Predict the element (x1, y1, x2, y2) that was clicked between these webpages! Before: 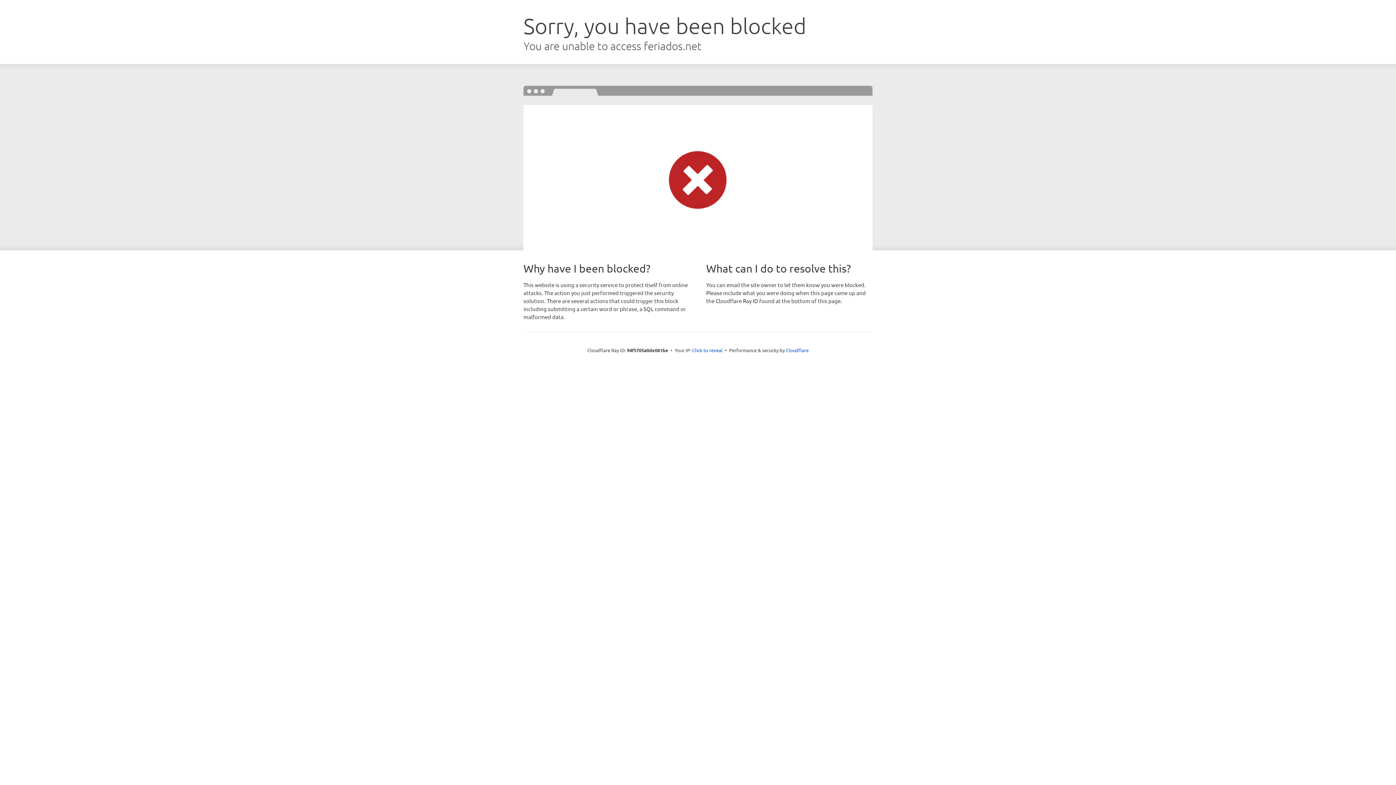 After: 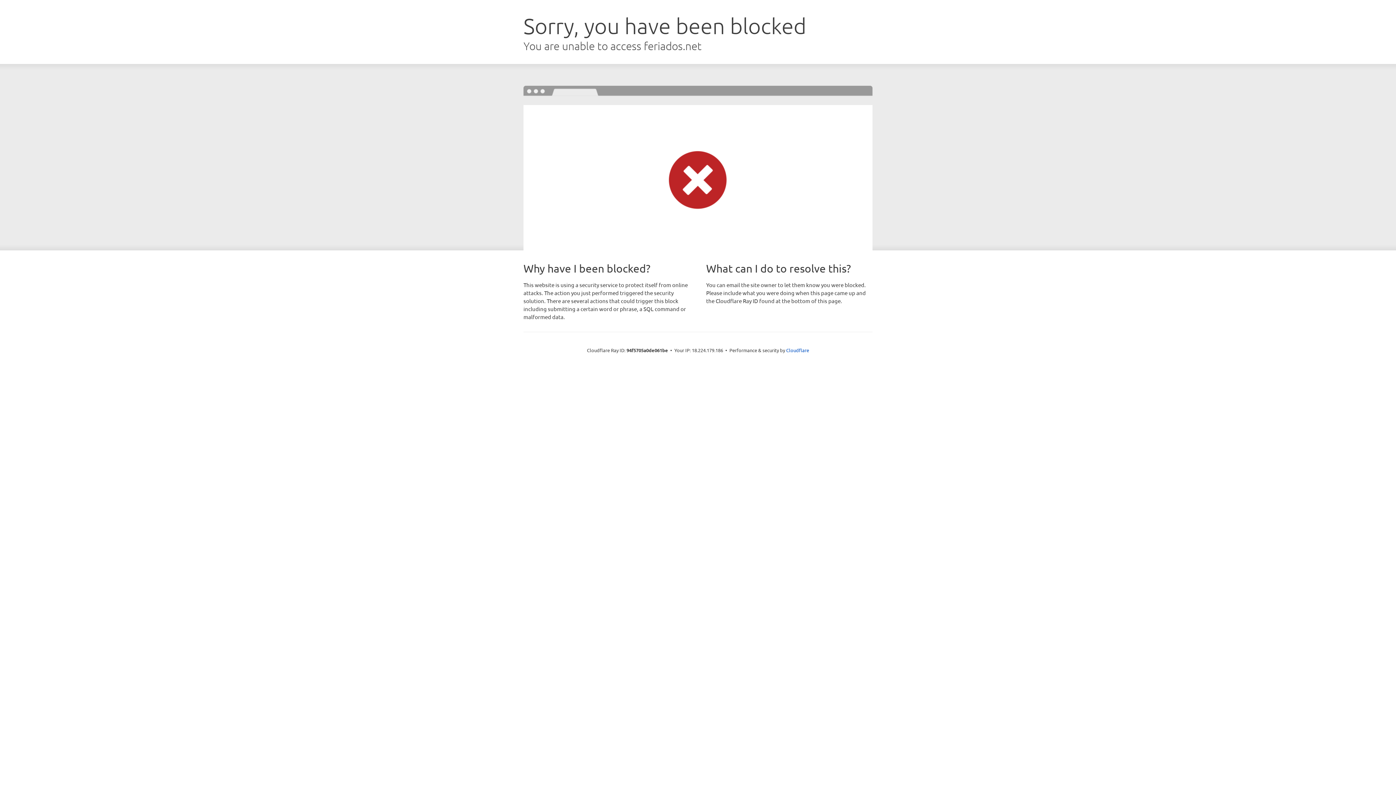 Action: label: Click to reveal bbox: (692, 346, 722, 353)